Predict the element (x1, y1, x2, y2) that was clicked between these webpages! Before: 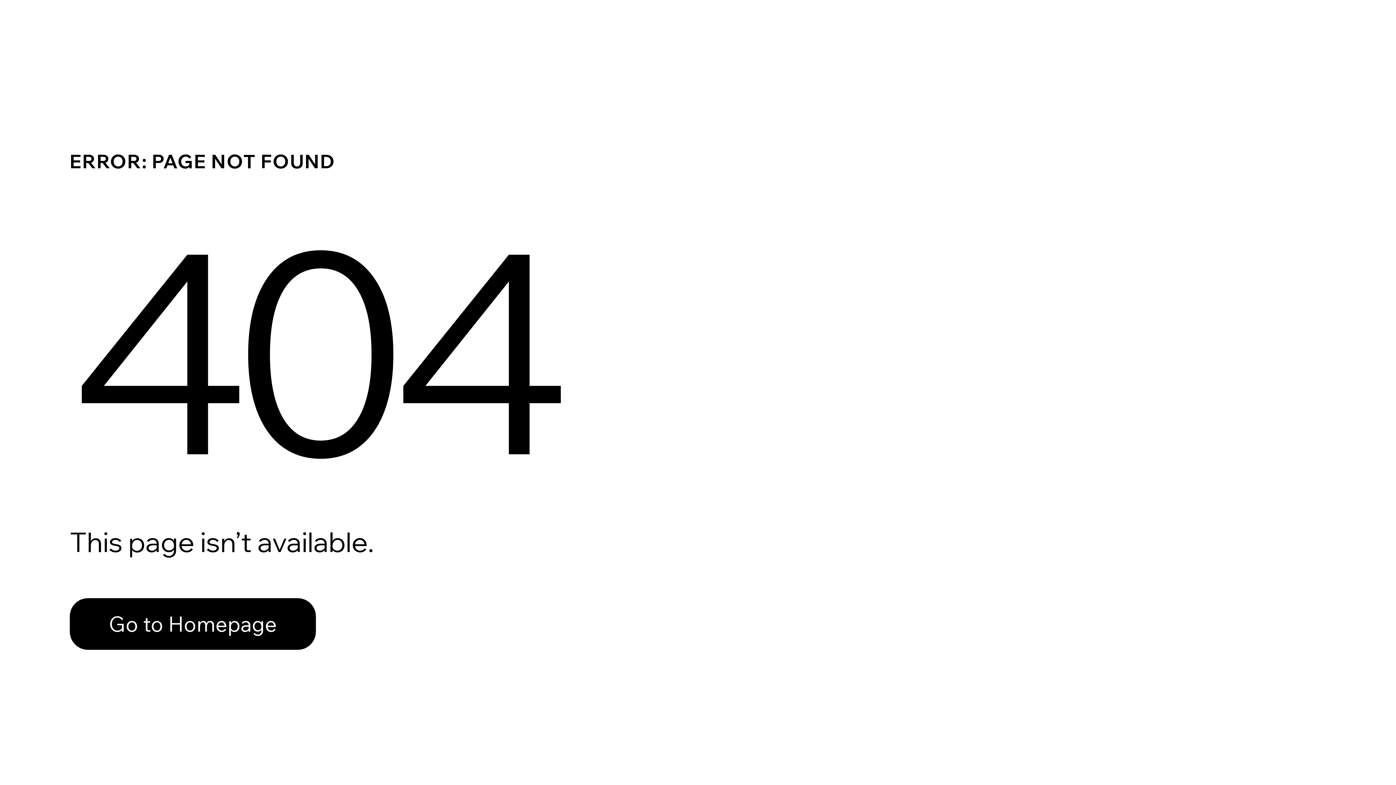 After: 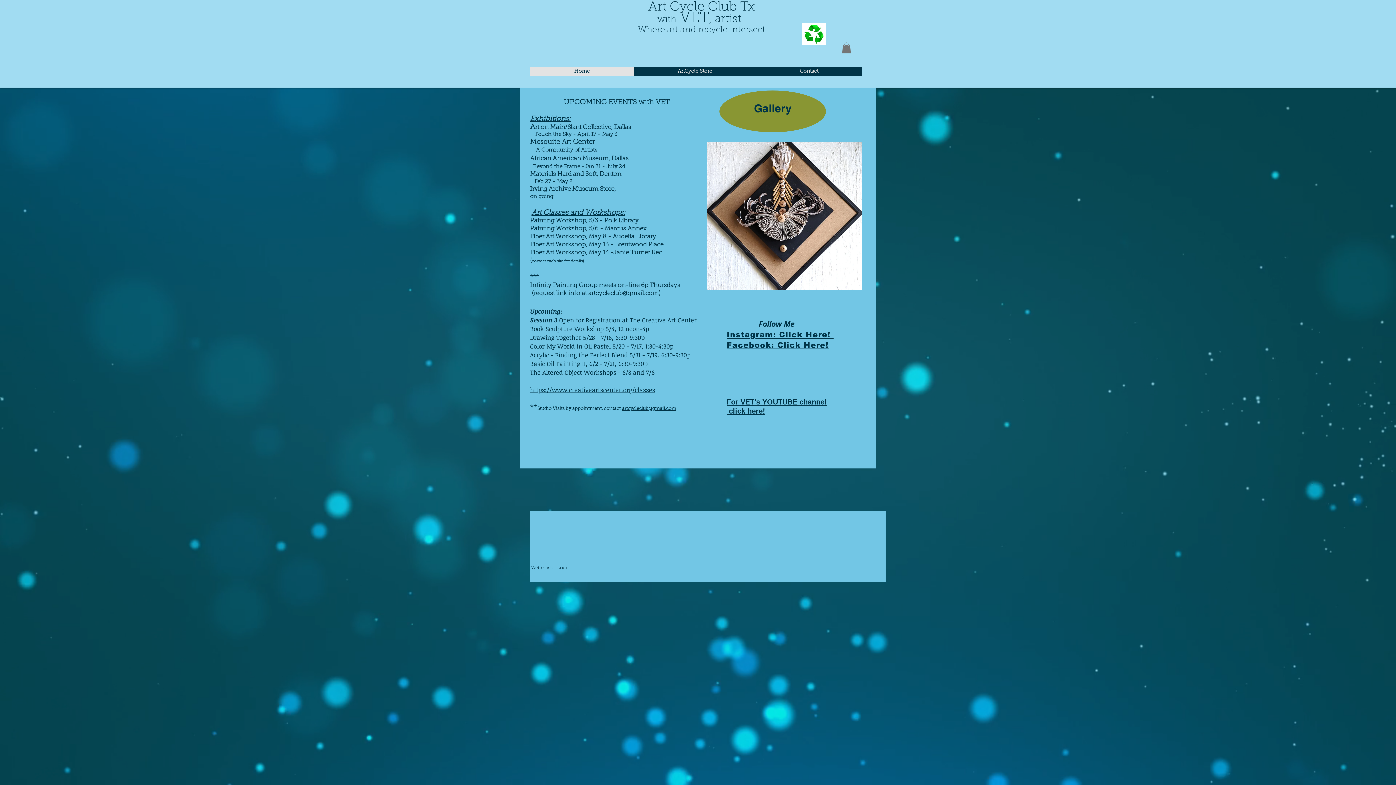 Action: label: Go to Homepage bbox: (69, 582, 768, 659)